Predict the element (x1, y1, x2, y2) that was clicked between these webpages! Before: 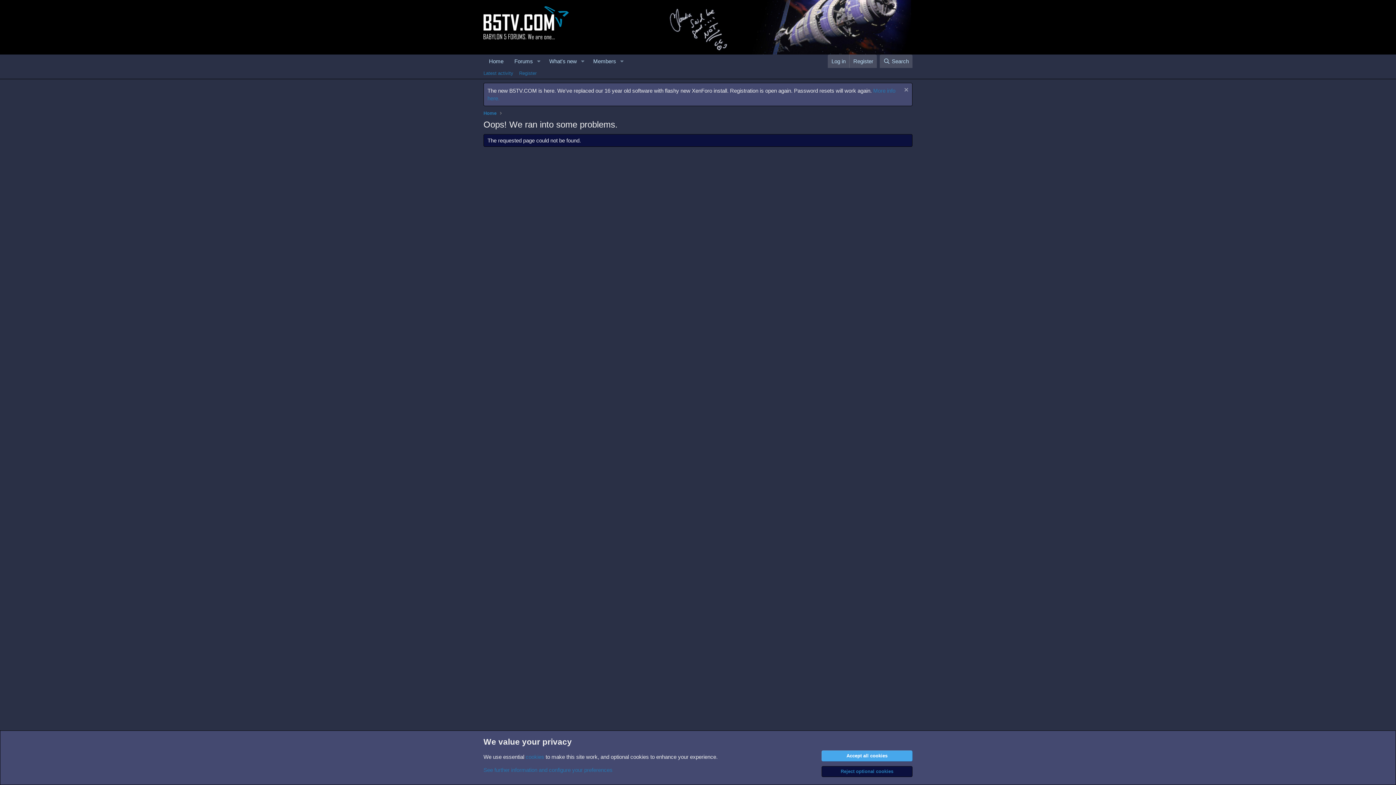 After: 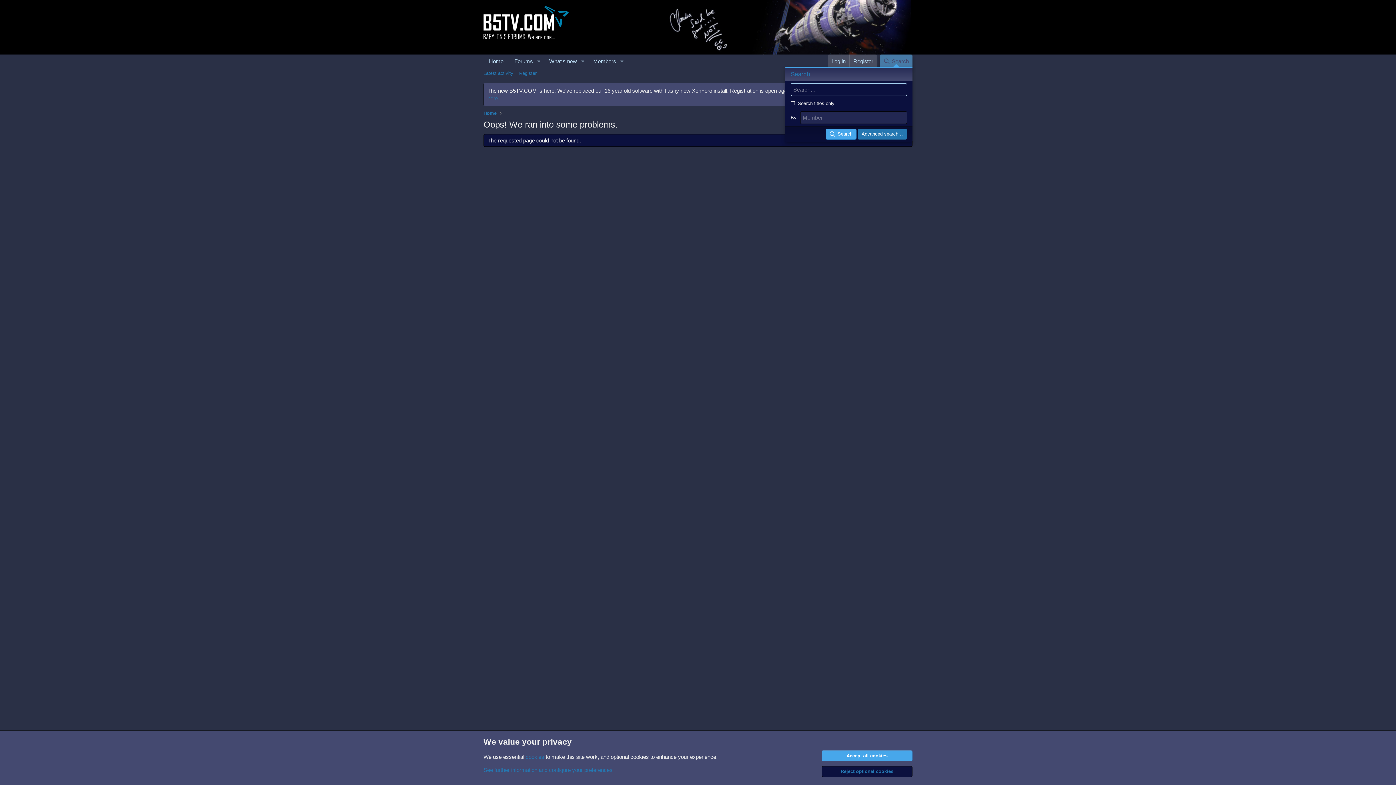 Action: bbox: (879, 54, 912, 68) label: Search